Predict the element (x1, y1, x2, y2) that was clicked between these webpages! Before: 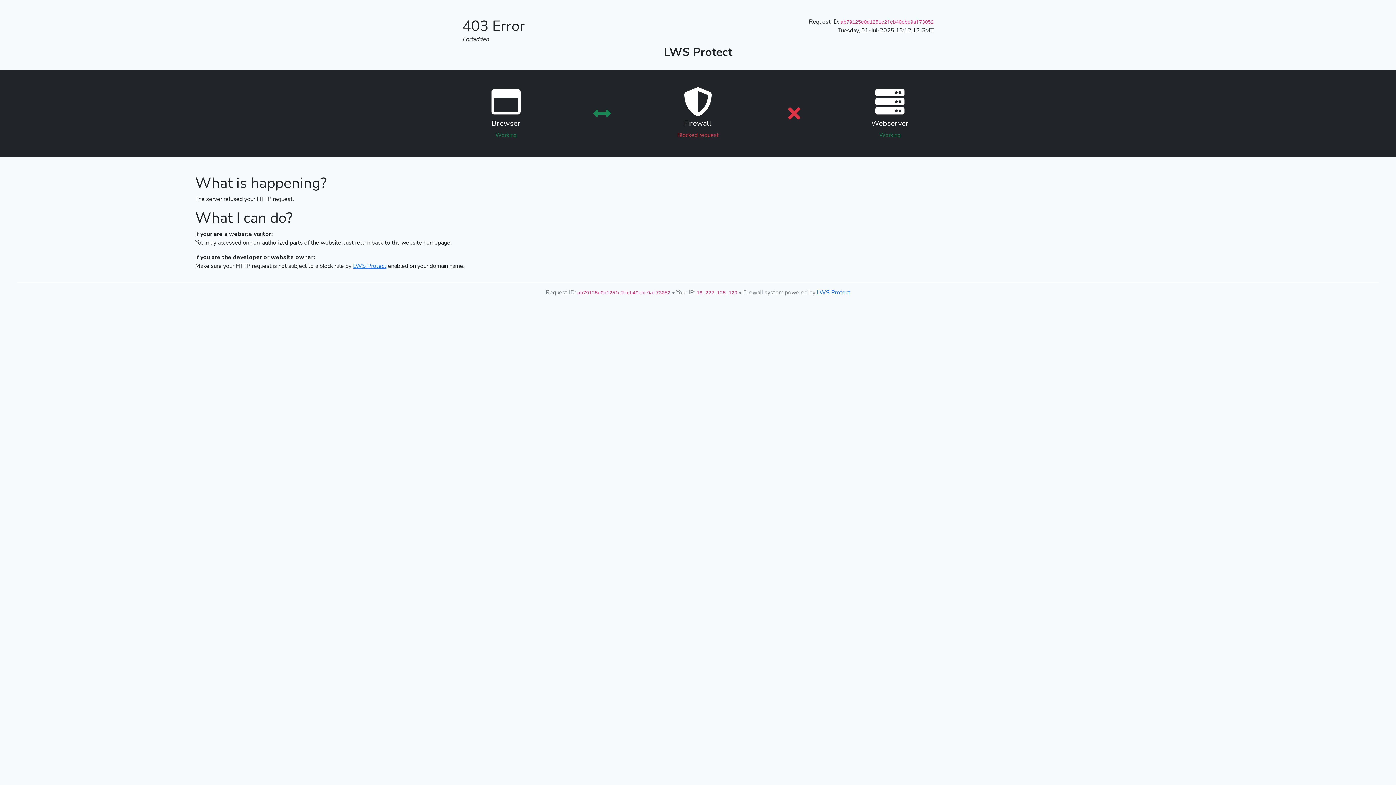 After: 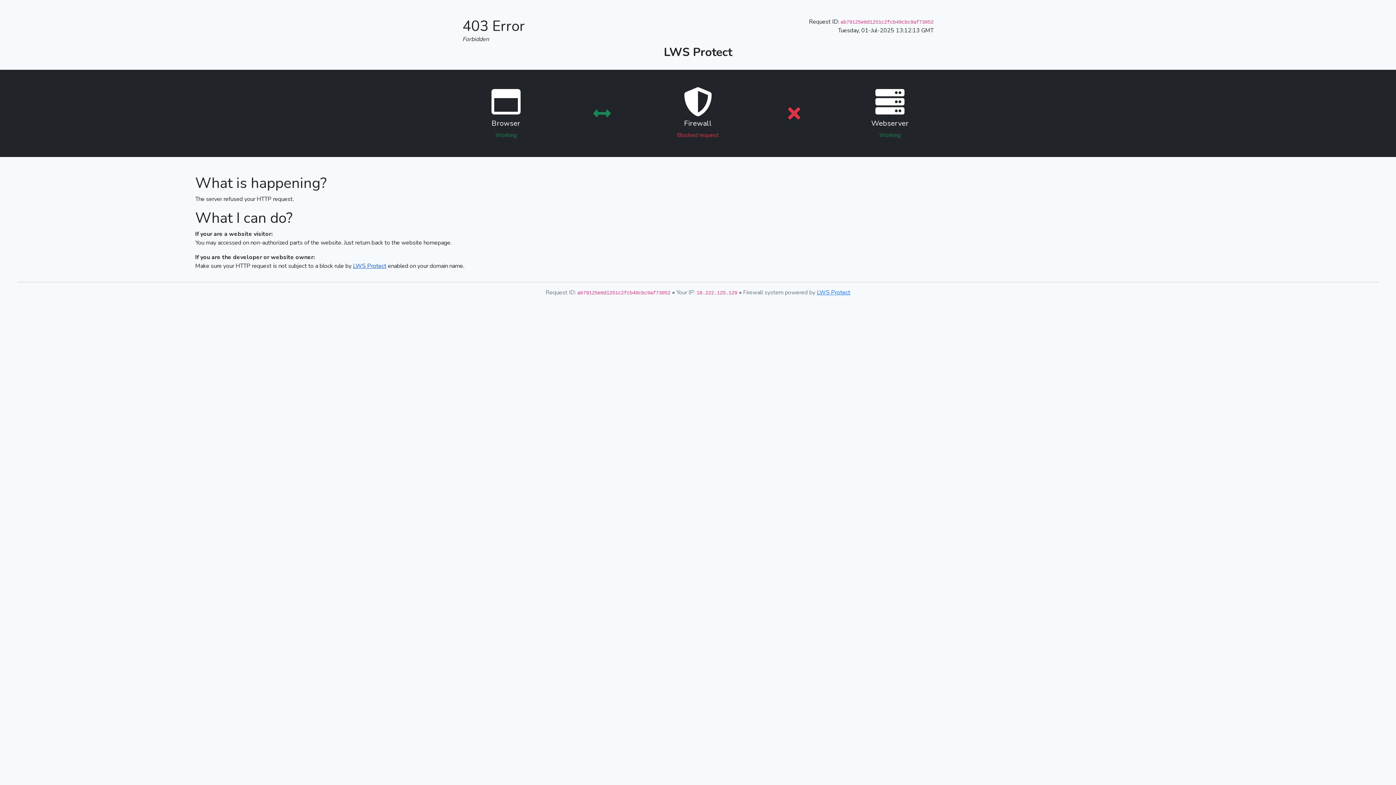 Action: label: LWS Protect bbox: (353, 262, 386, 270)